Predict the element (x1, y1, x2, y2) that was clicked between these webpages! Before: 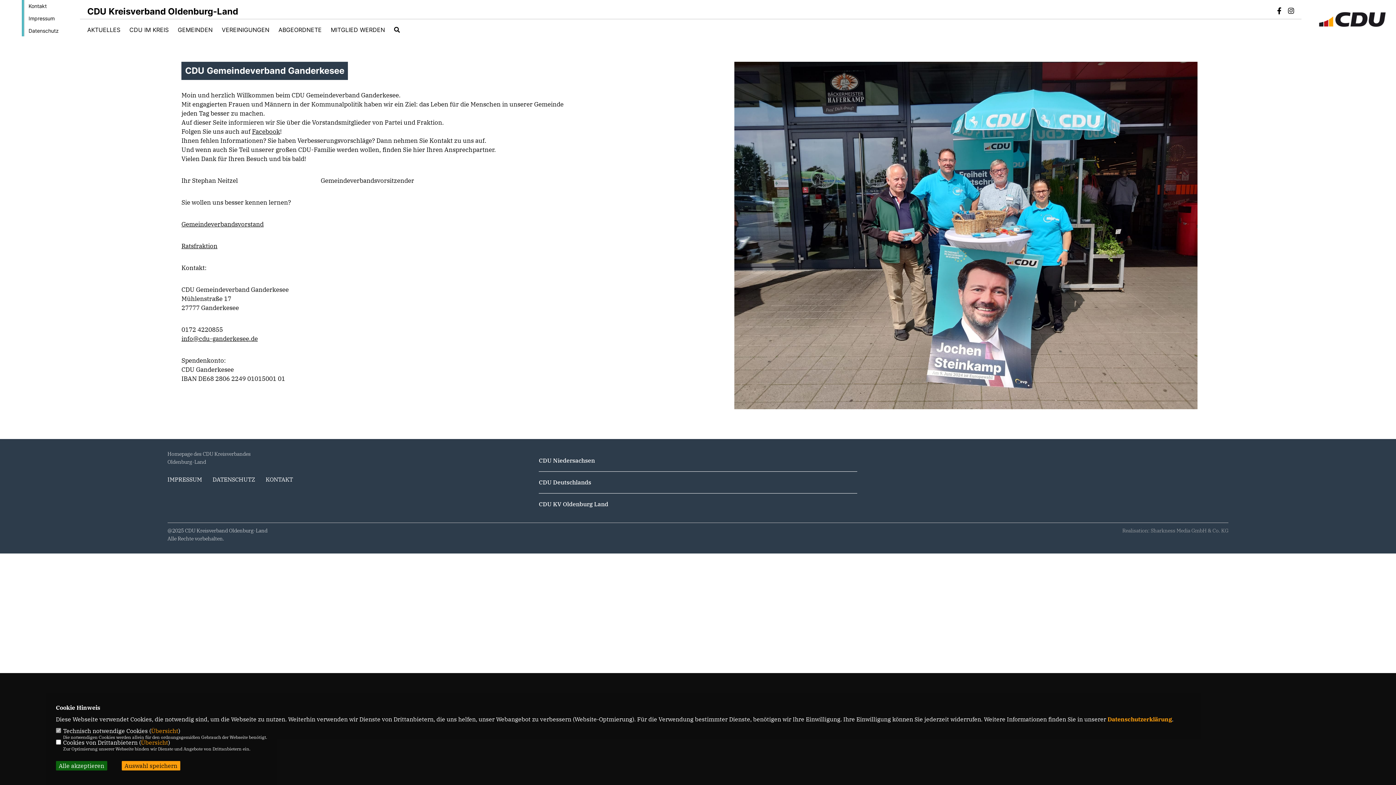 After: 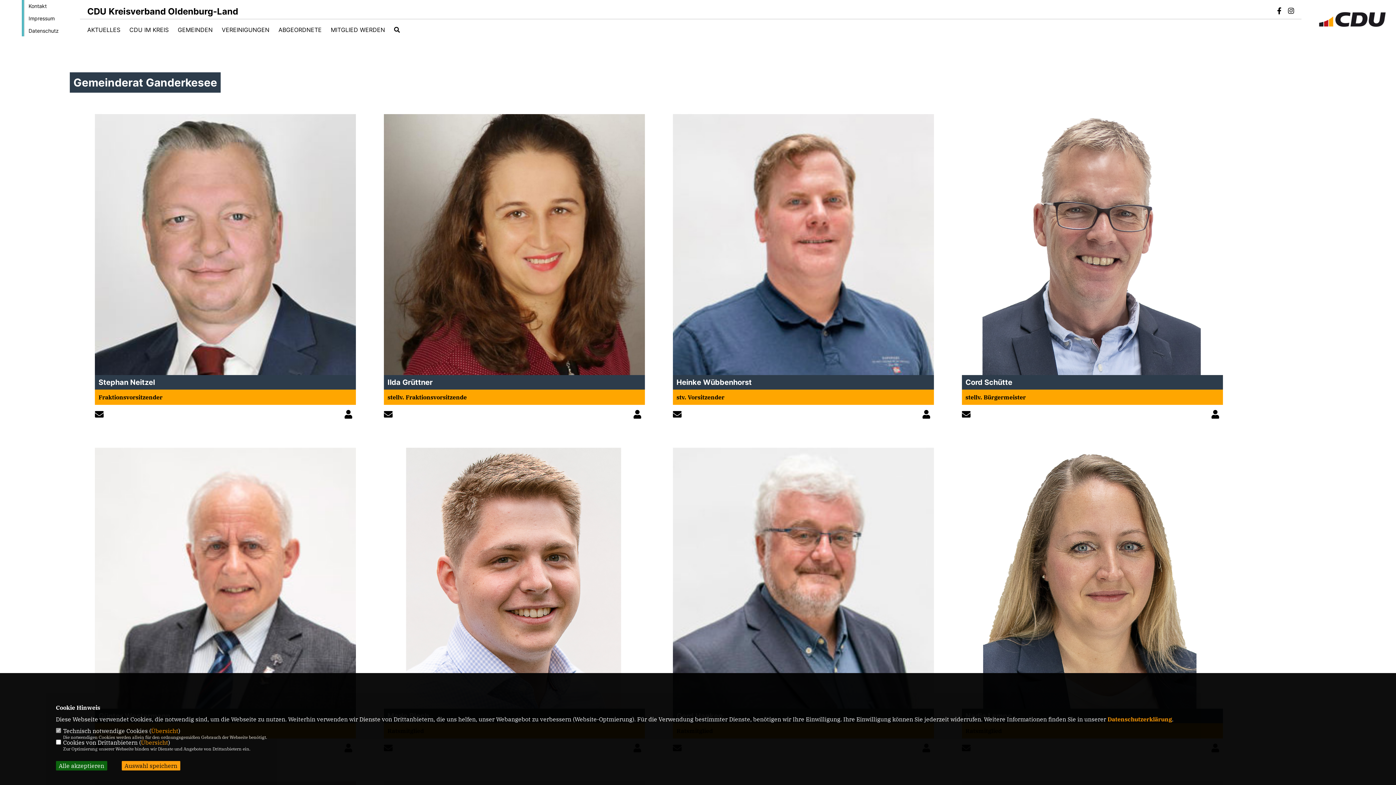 Action: label: Ratsfraktion bbox: (181, 242, 217, 250)